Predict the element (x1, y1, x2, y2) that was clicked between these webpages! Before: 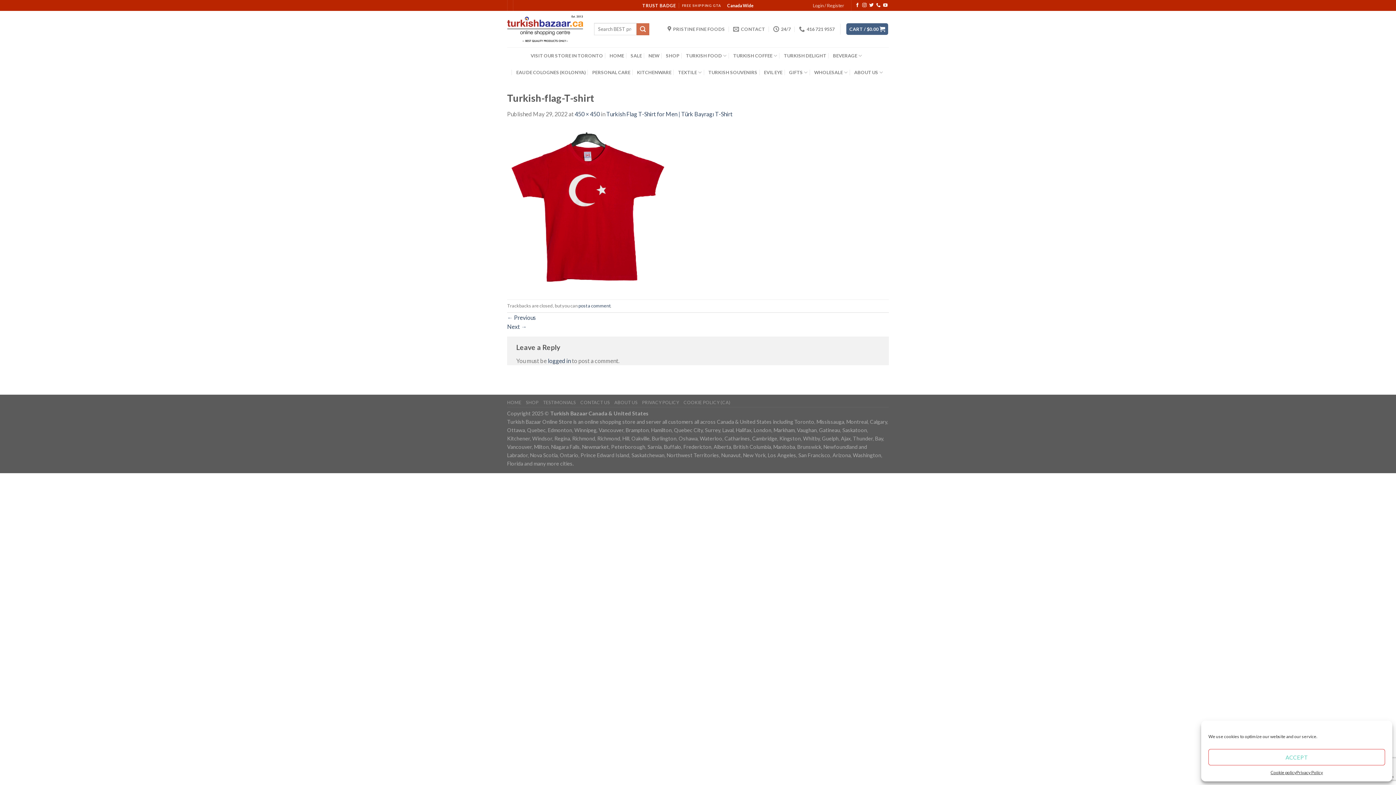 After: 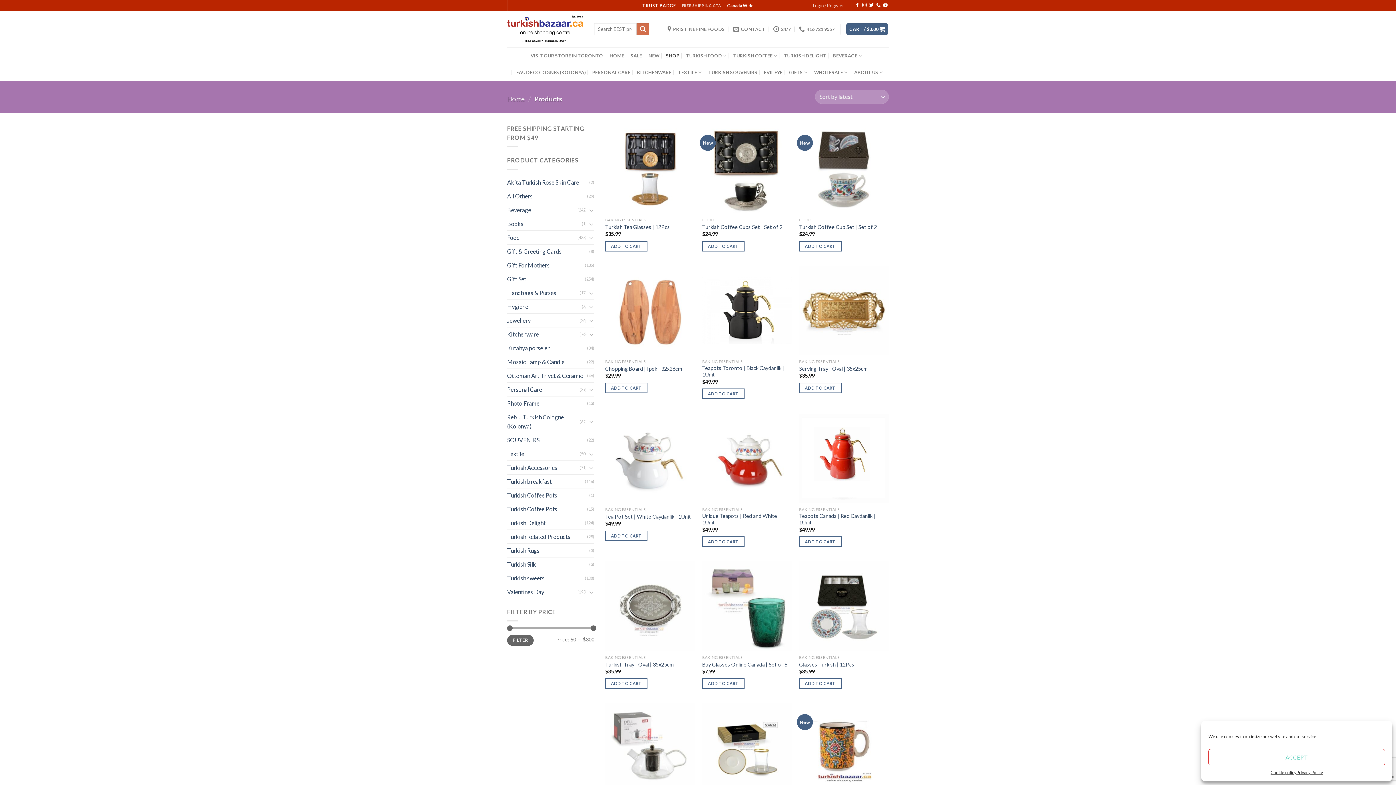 Action: bbox: (526, 400, 538, 405) label: SHOP